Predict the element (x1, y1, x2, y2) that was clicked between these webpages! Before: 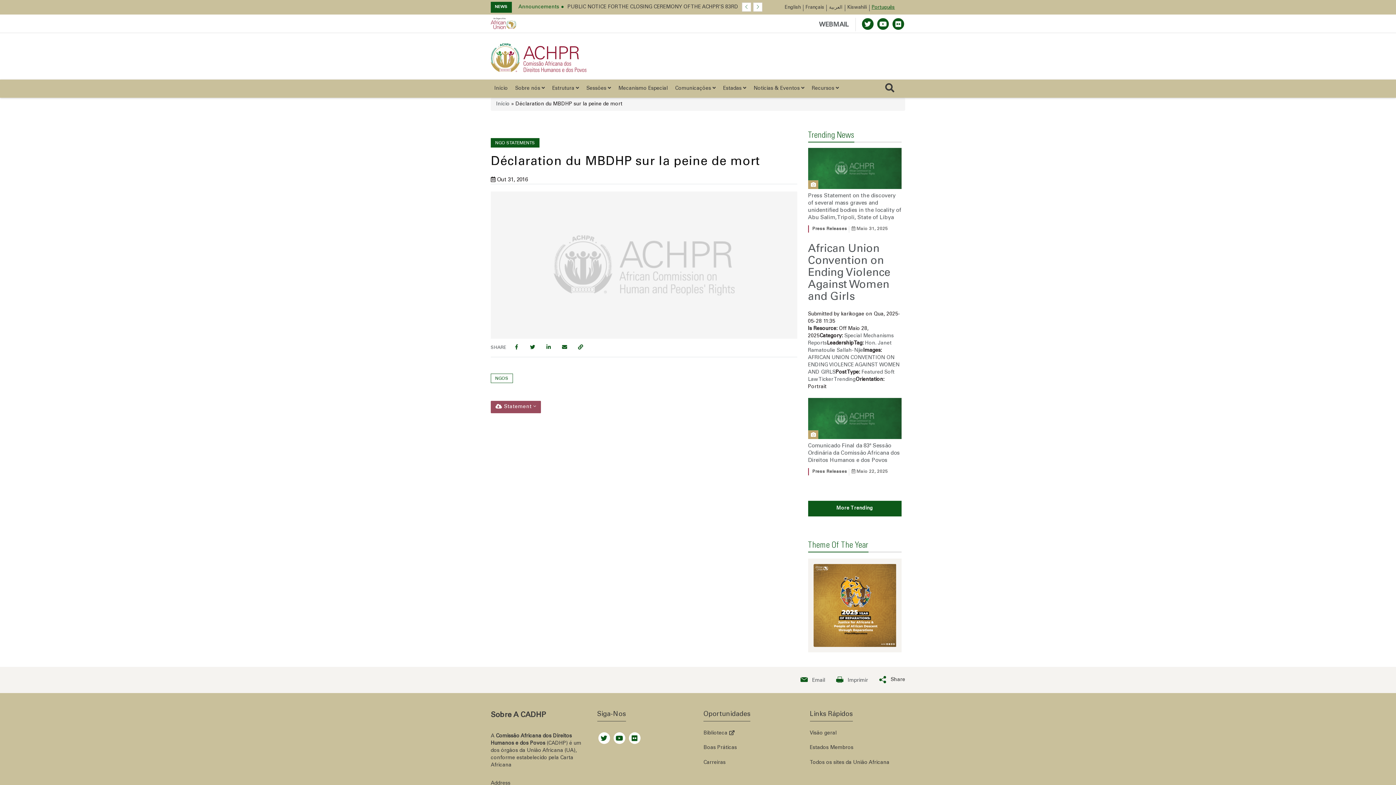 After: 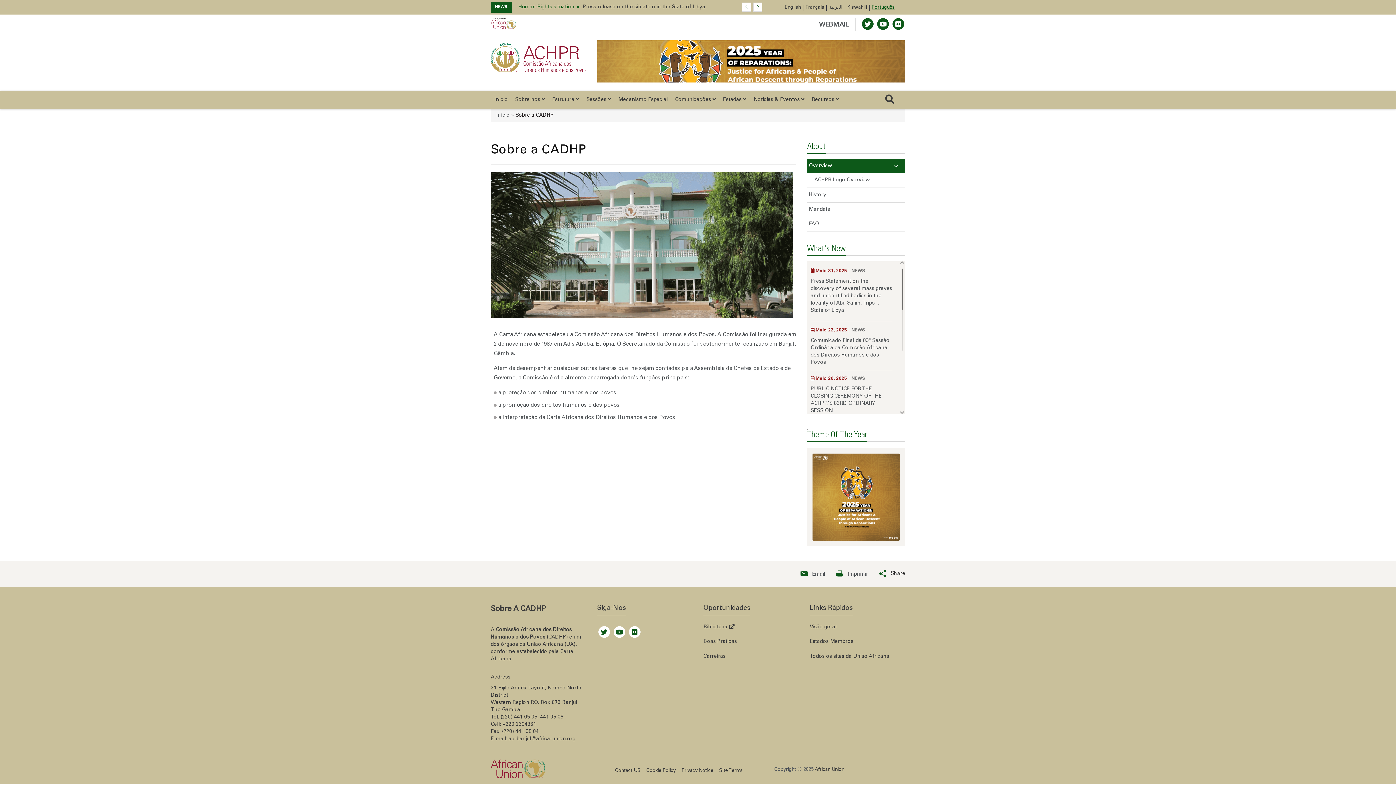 Action: bbox: (810, 741, 836, 748) label: Visão geral